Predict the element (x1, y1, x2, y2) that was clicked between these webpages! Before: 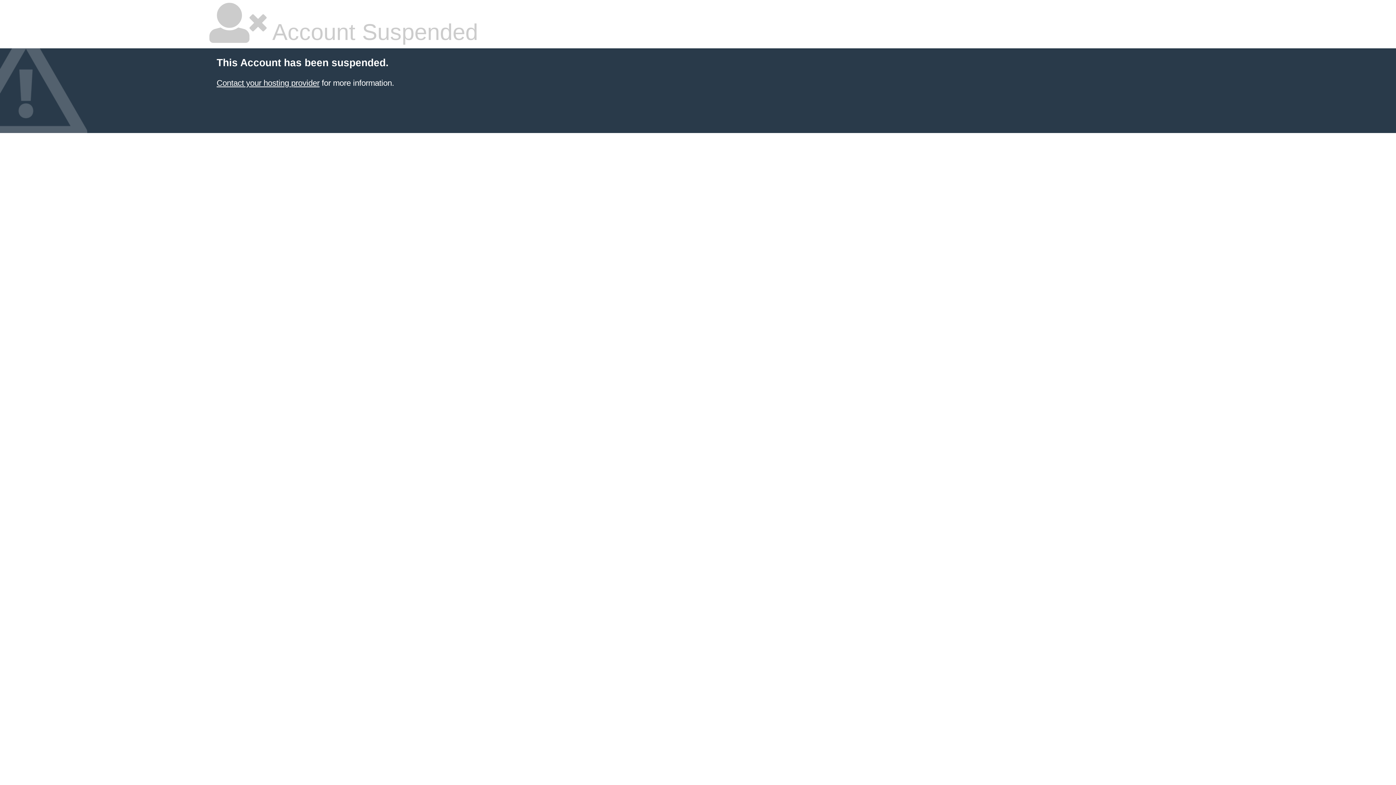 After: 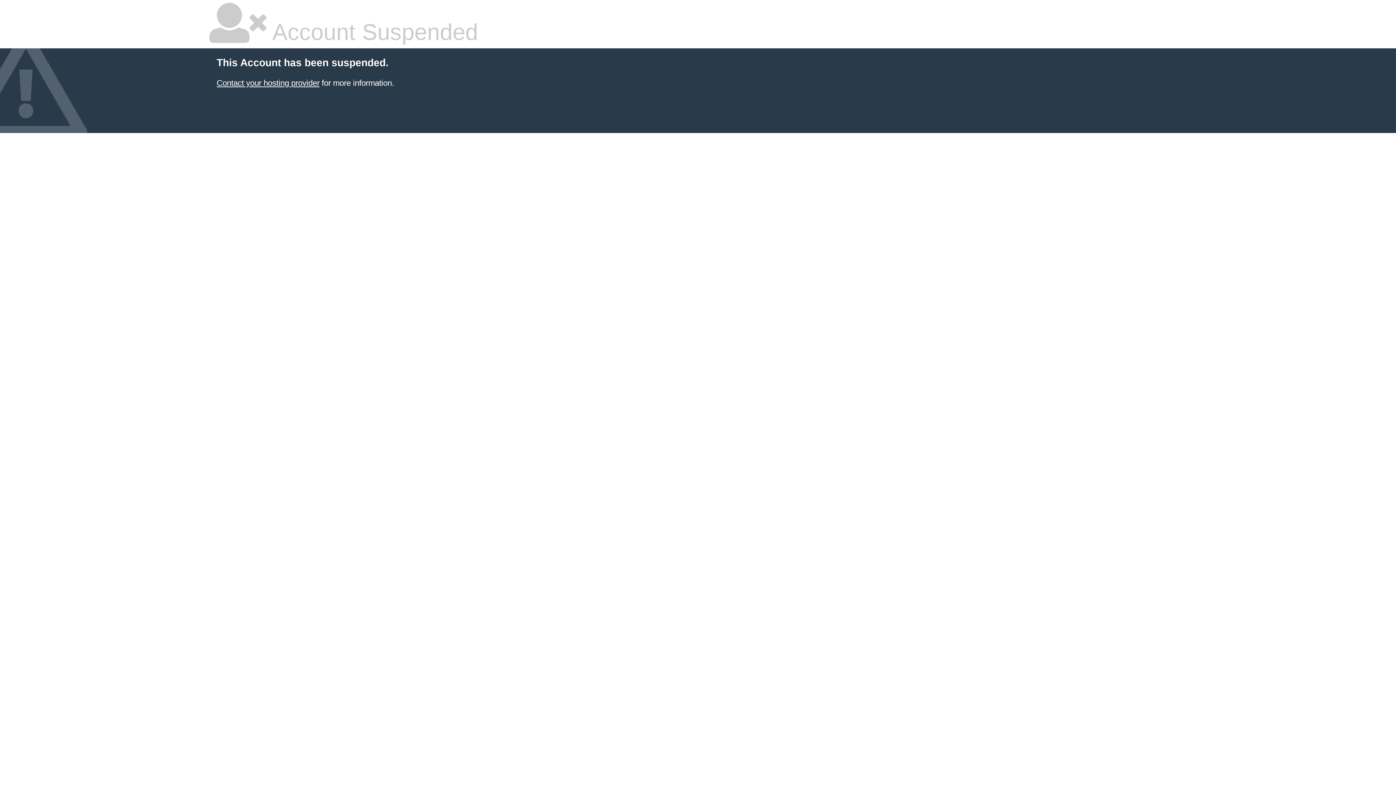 Action: label: Contact your hosting provider bbox: (216, 78, 319, 87)